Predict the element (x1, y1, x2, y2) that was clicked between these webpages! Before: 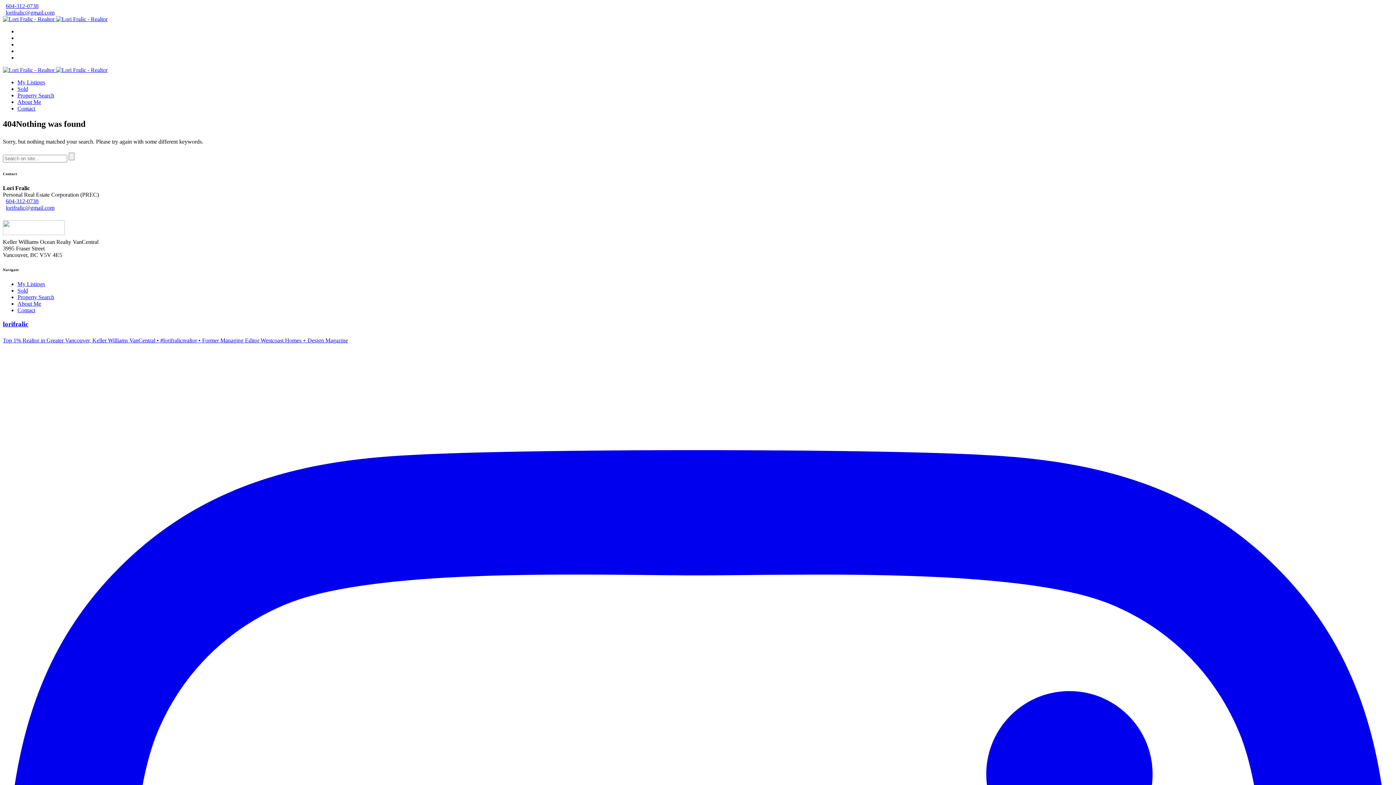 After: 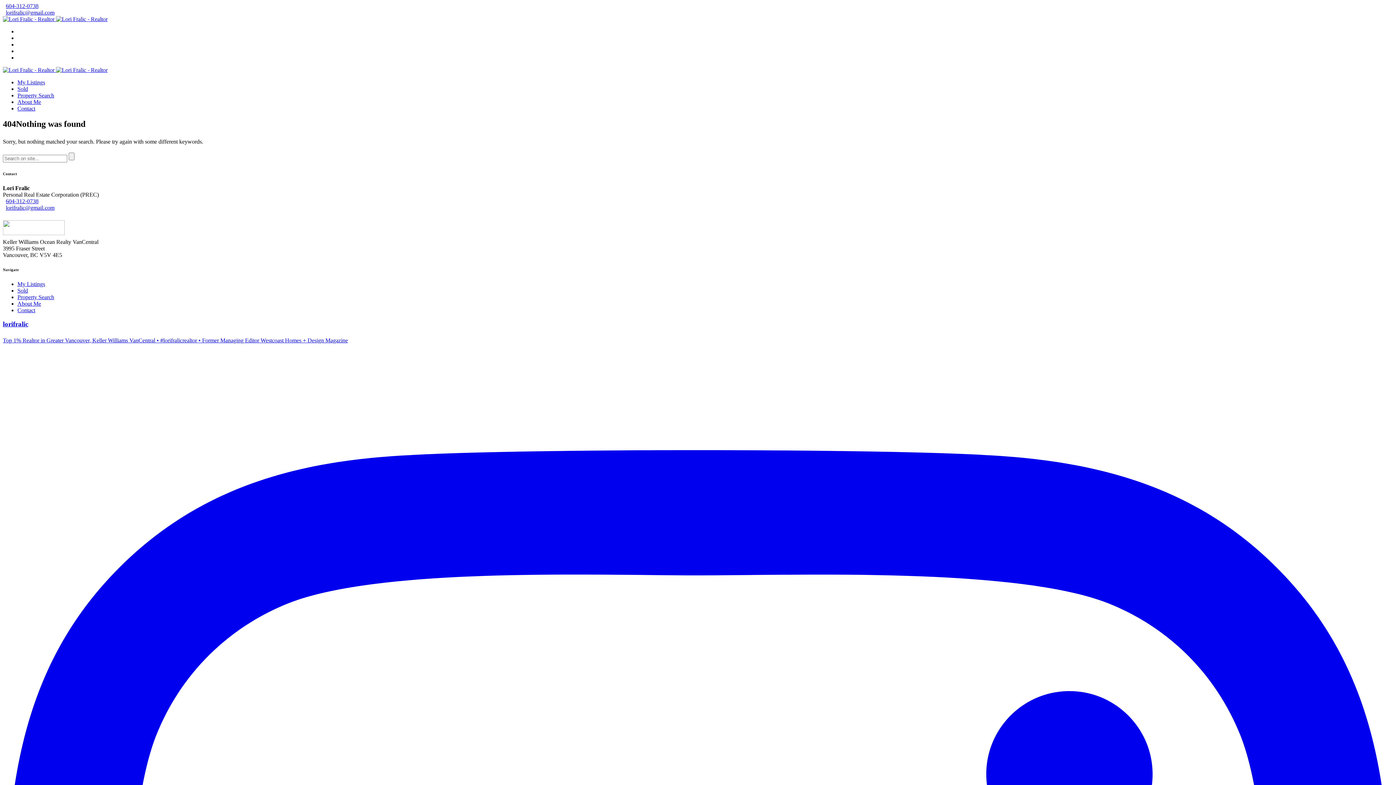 Action: label: lorifralic@gmail.com bbox: (5, 204, 54, 210)